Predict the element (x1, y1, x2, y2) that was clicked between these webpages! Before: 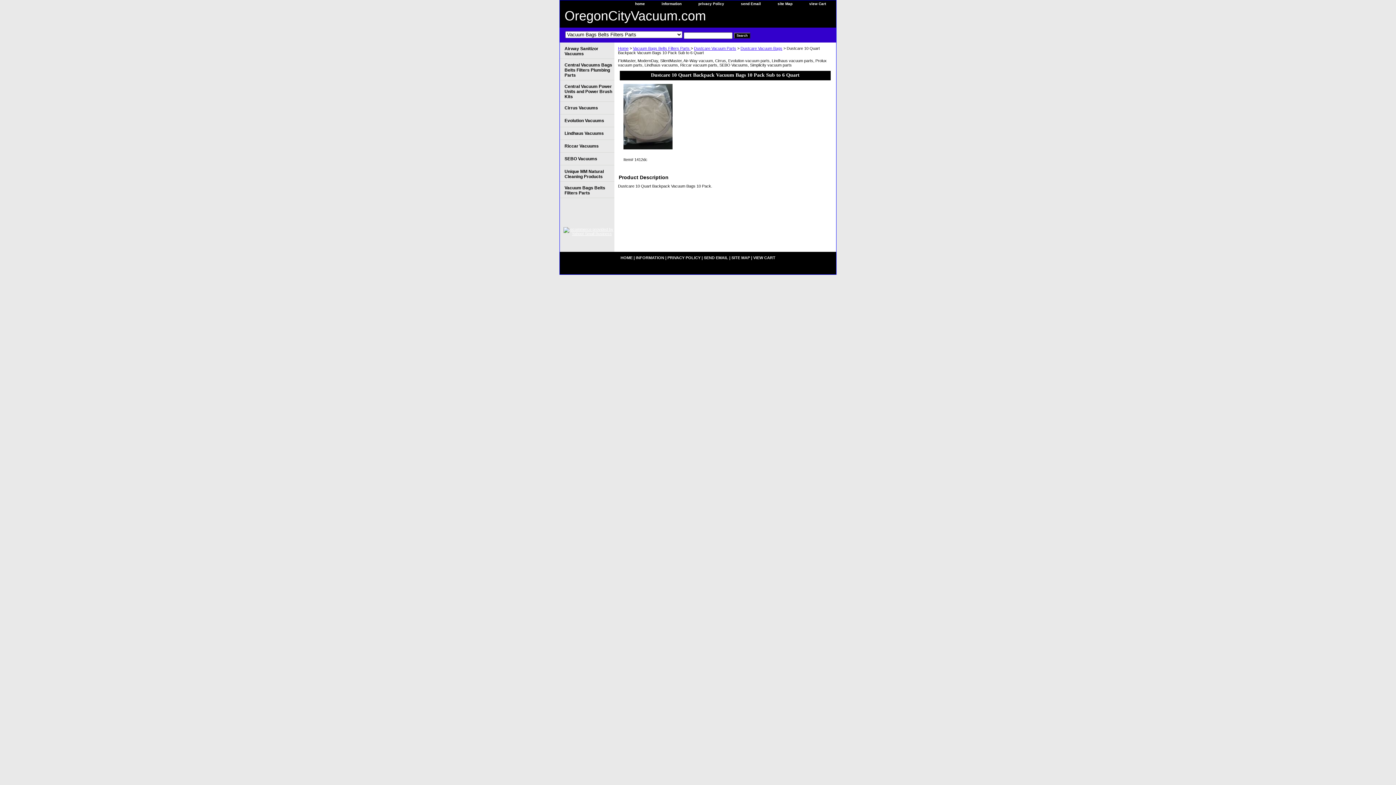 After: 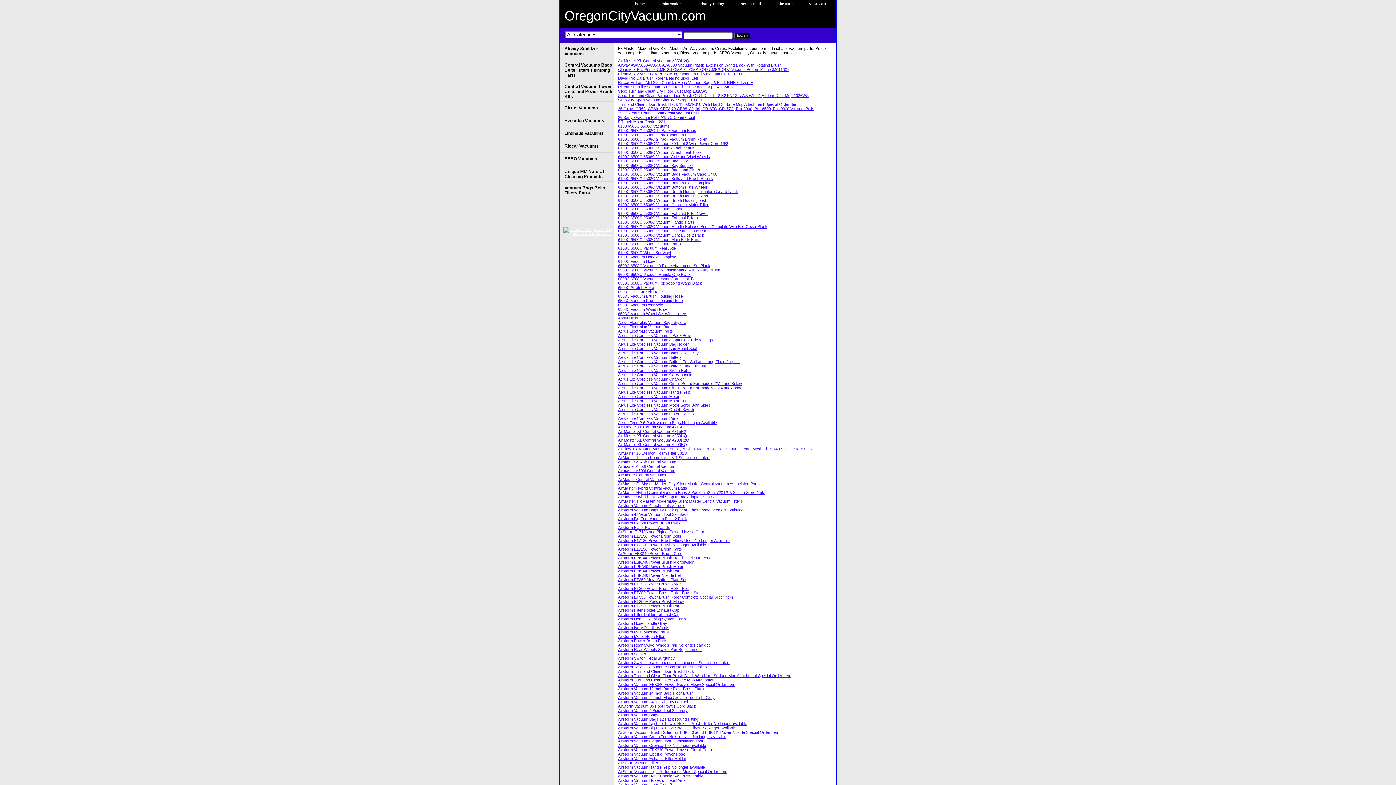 Action: label: site Map bbox: (770, 0, 800, 8)